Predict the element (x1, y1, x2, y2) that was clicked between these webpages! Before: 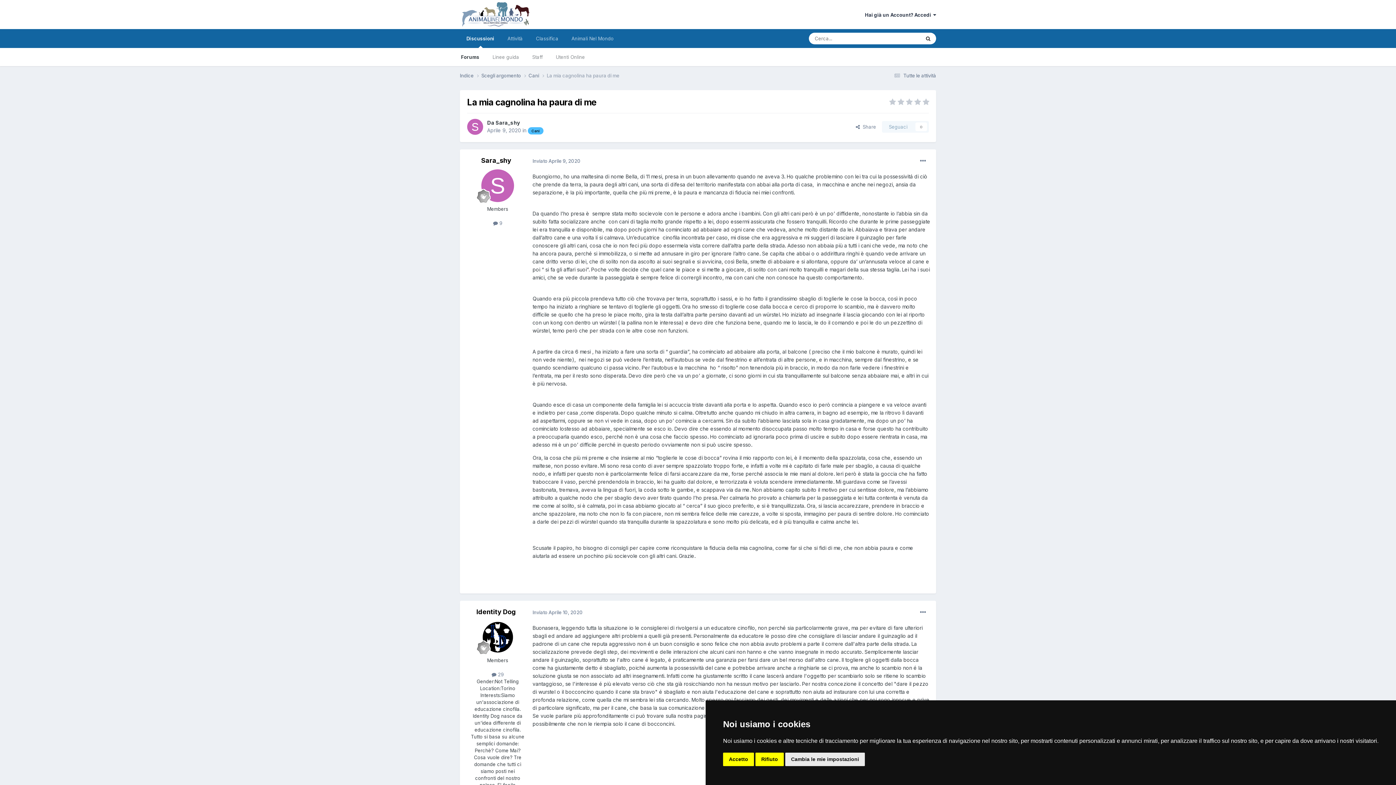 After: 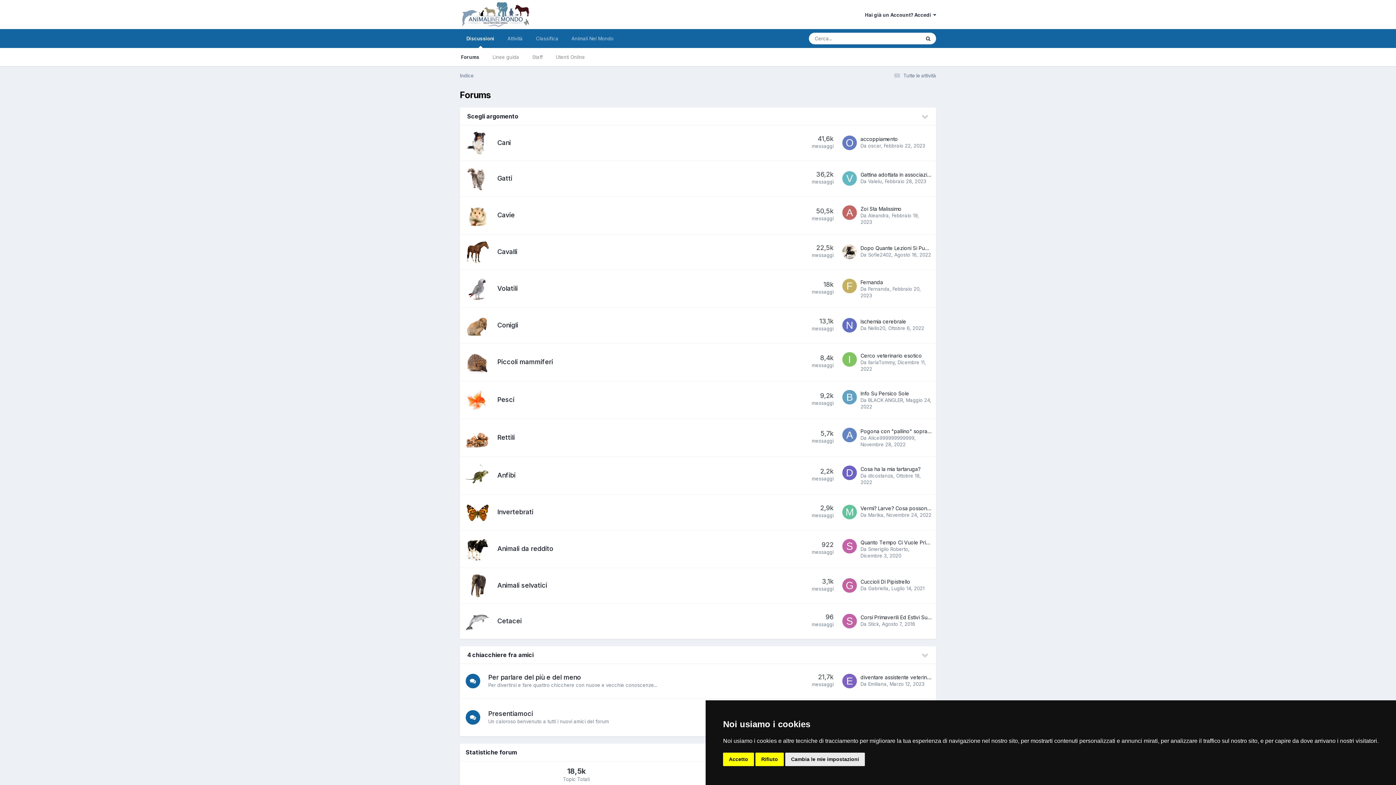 Action: bbox: (460, 0, 531, 29)